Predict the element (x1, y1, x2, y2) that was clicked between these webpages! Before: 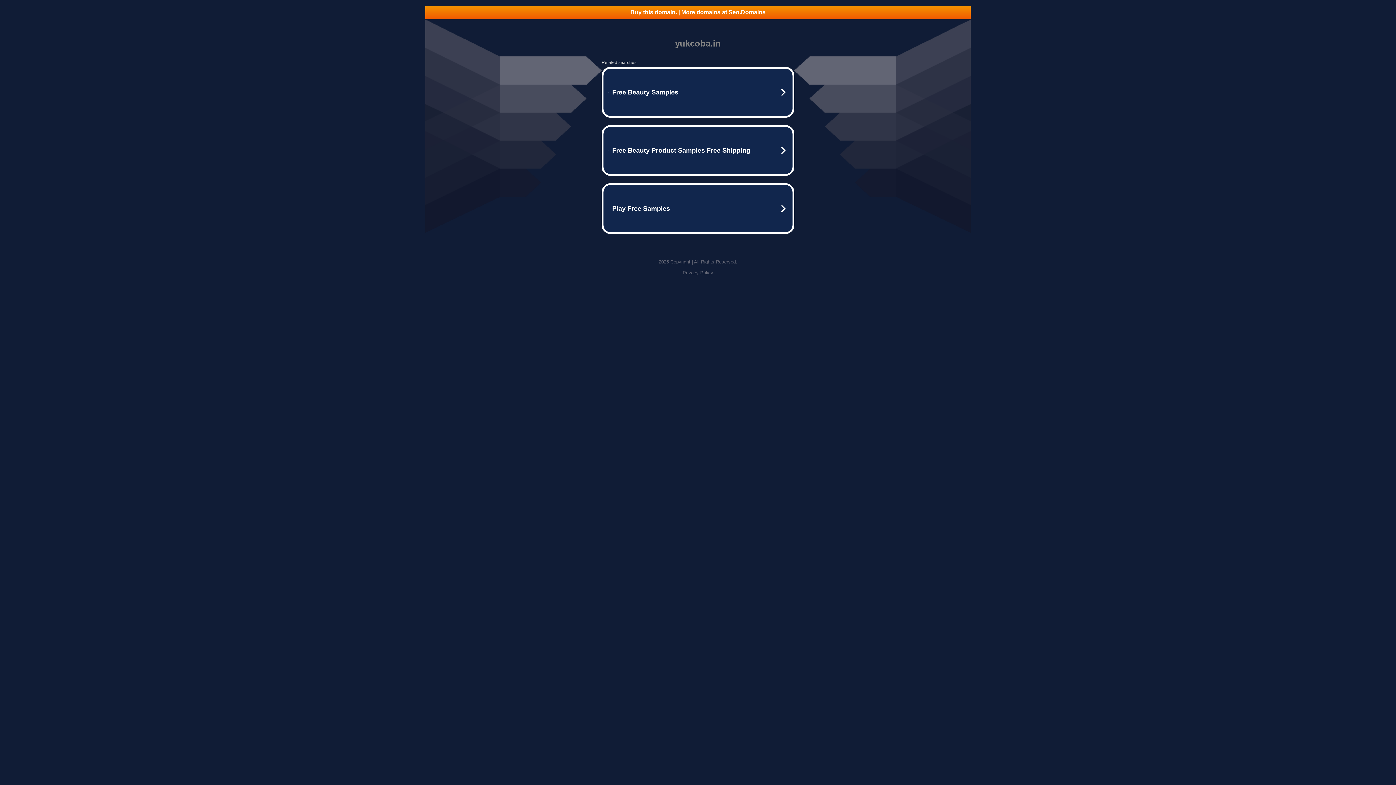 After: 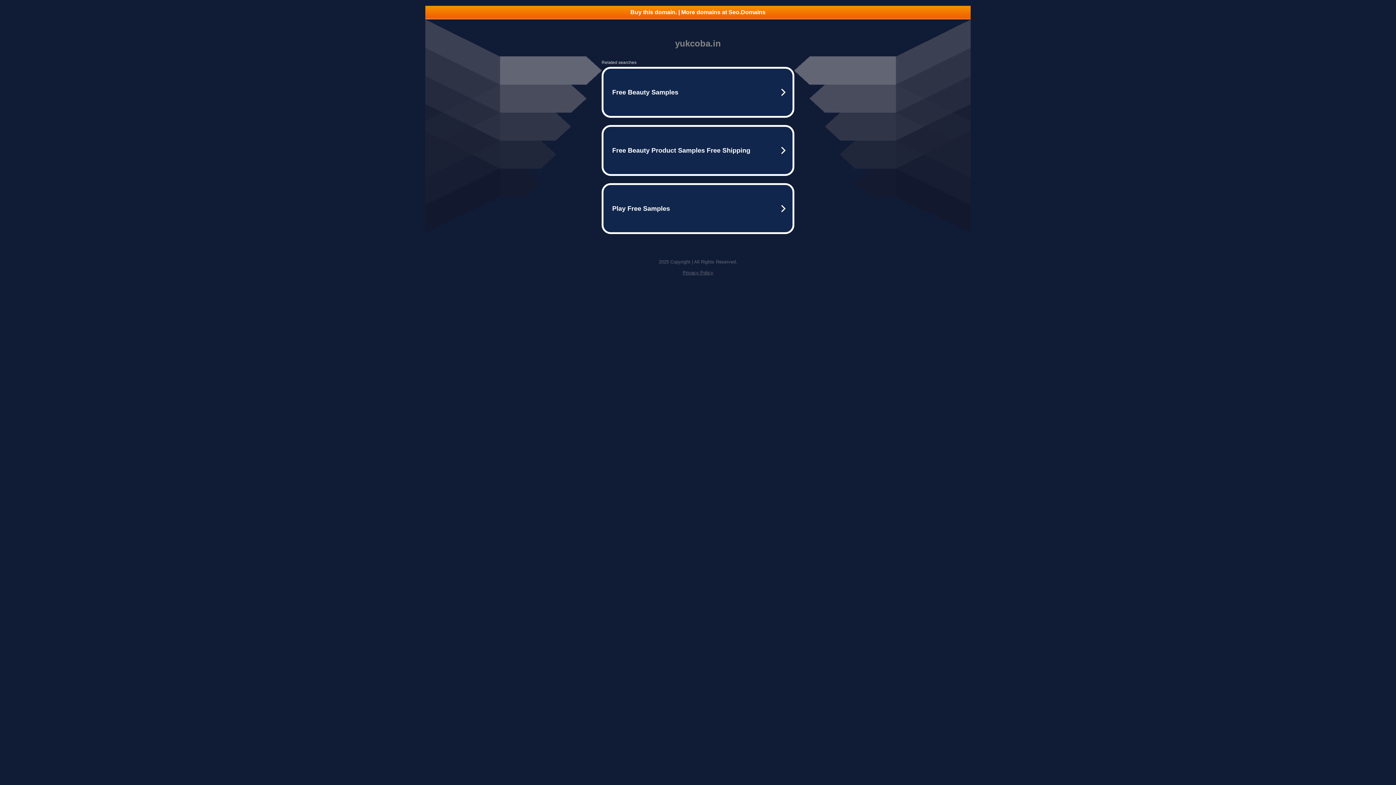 Action: label: Buy this domain. | More domains at Seo.Domains bbox: (425, 5, 970, 18)